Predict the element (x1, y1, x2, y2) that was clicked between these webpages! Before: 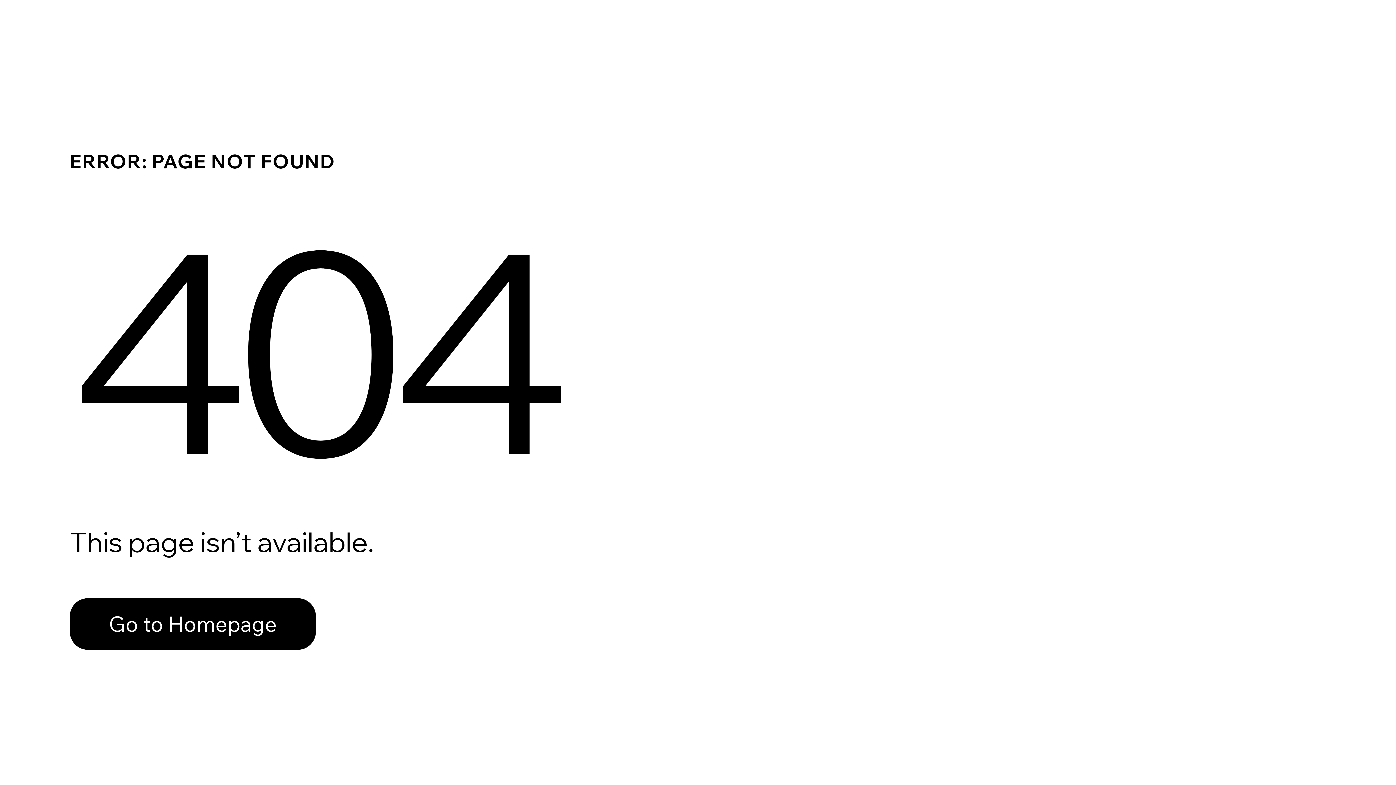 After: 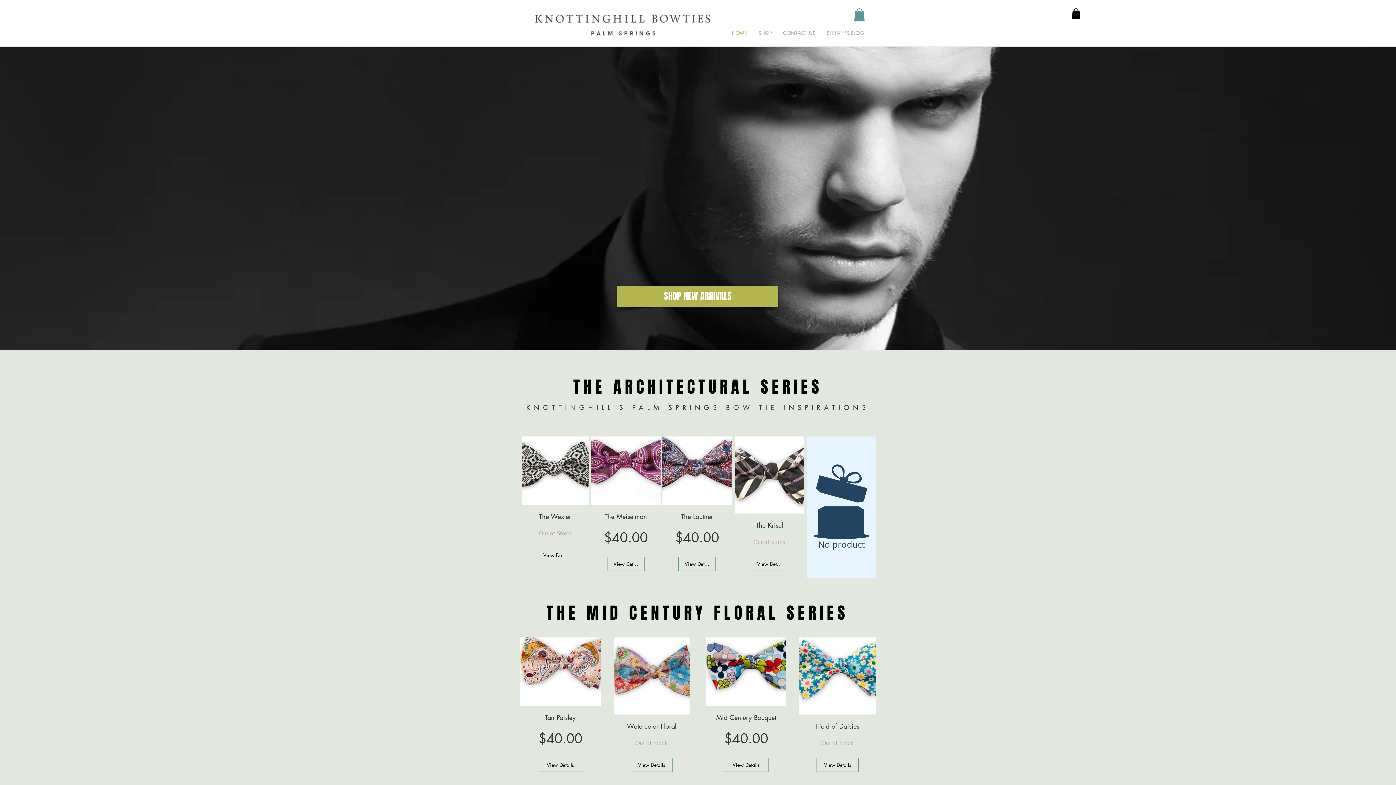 Action: bbox: (69, 582, 768, 659) label: Go to Homepage